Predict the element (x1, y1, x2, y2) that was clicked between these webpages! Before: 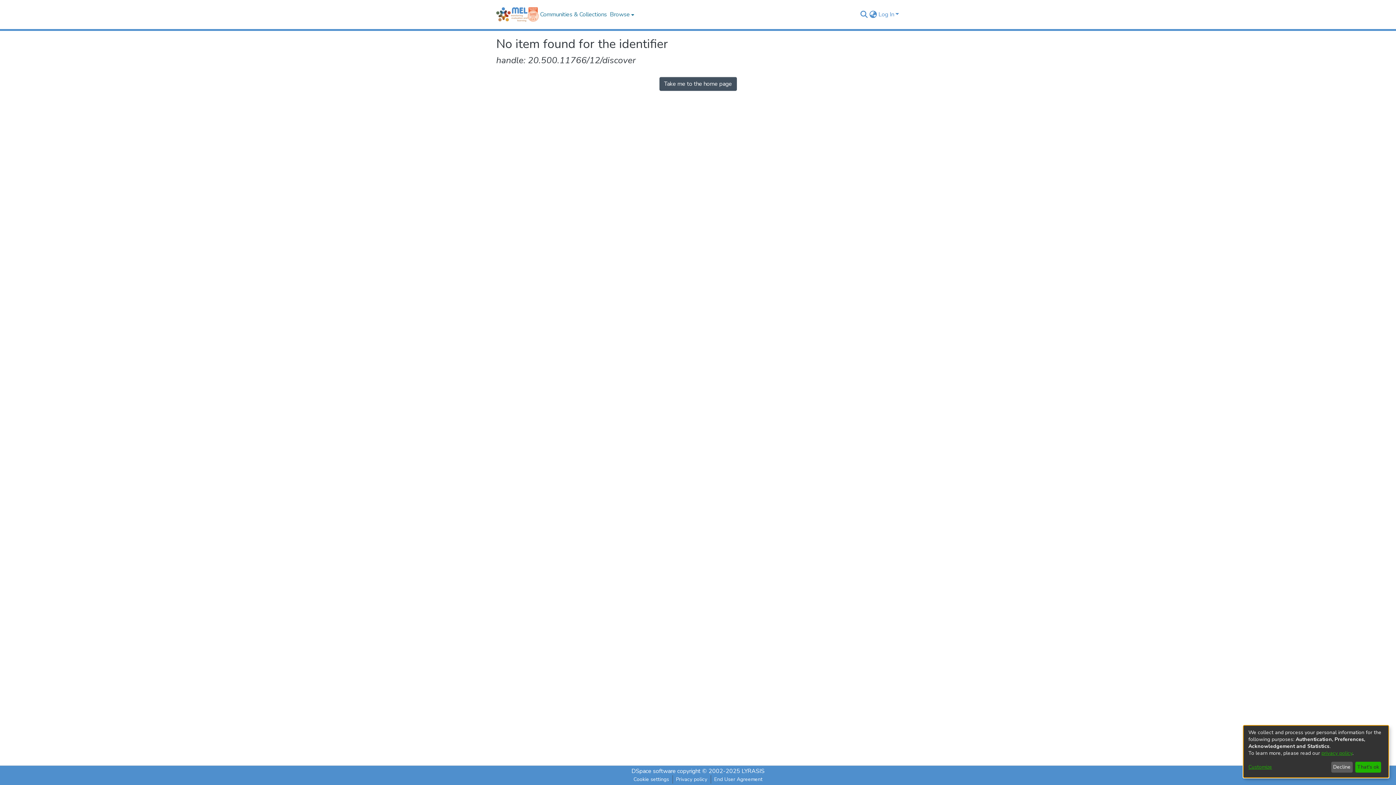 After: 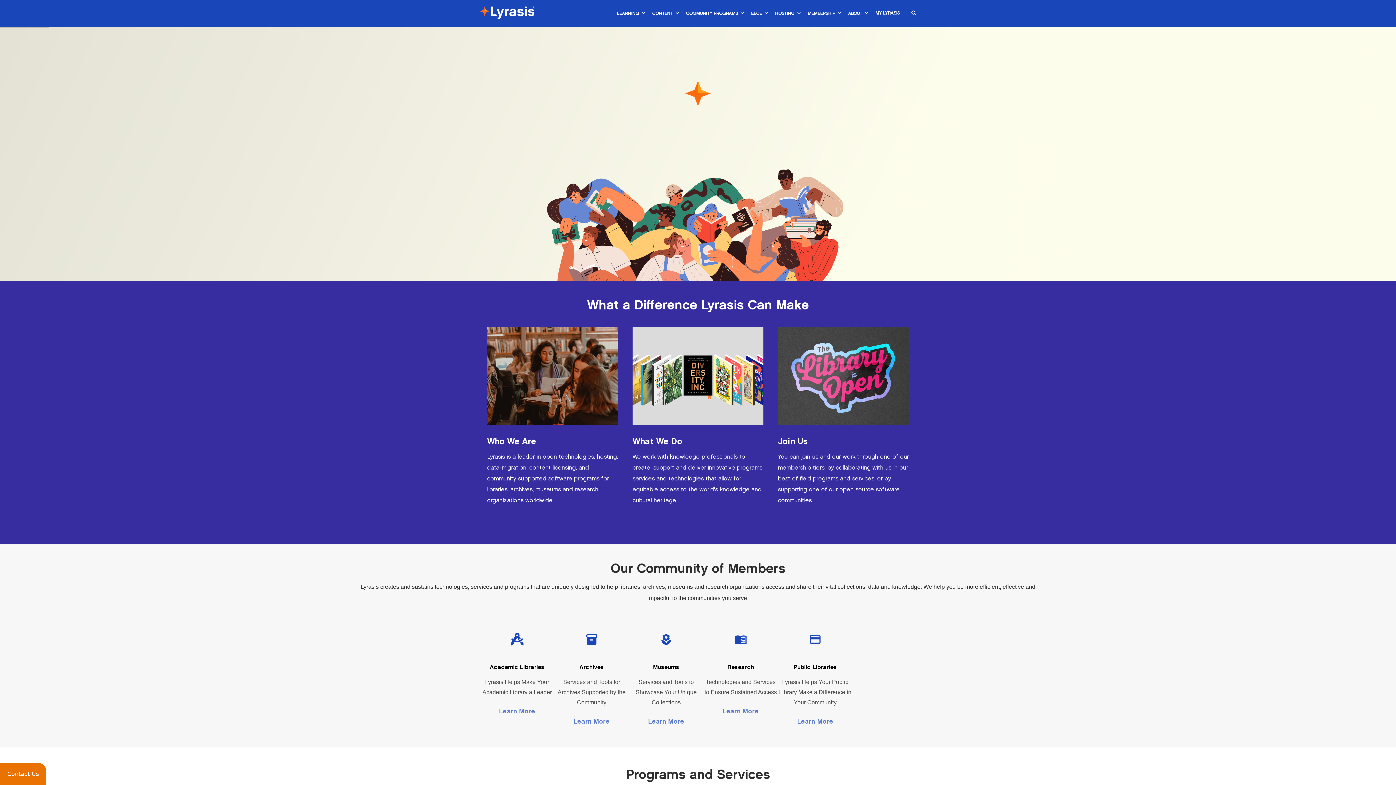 Action: bbox: (741, 767, 764, 775) label: LYRASIS